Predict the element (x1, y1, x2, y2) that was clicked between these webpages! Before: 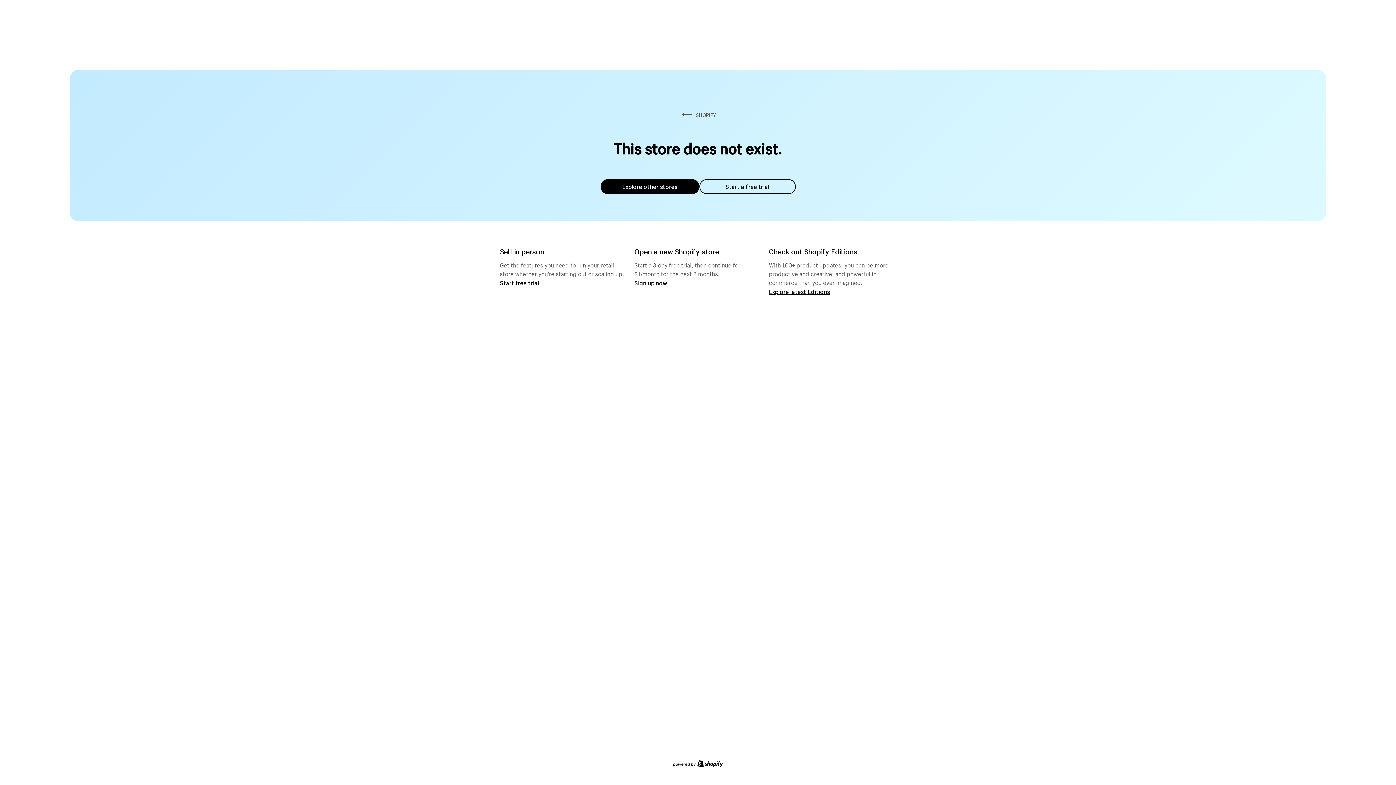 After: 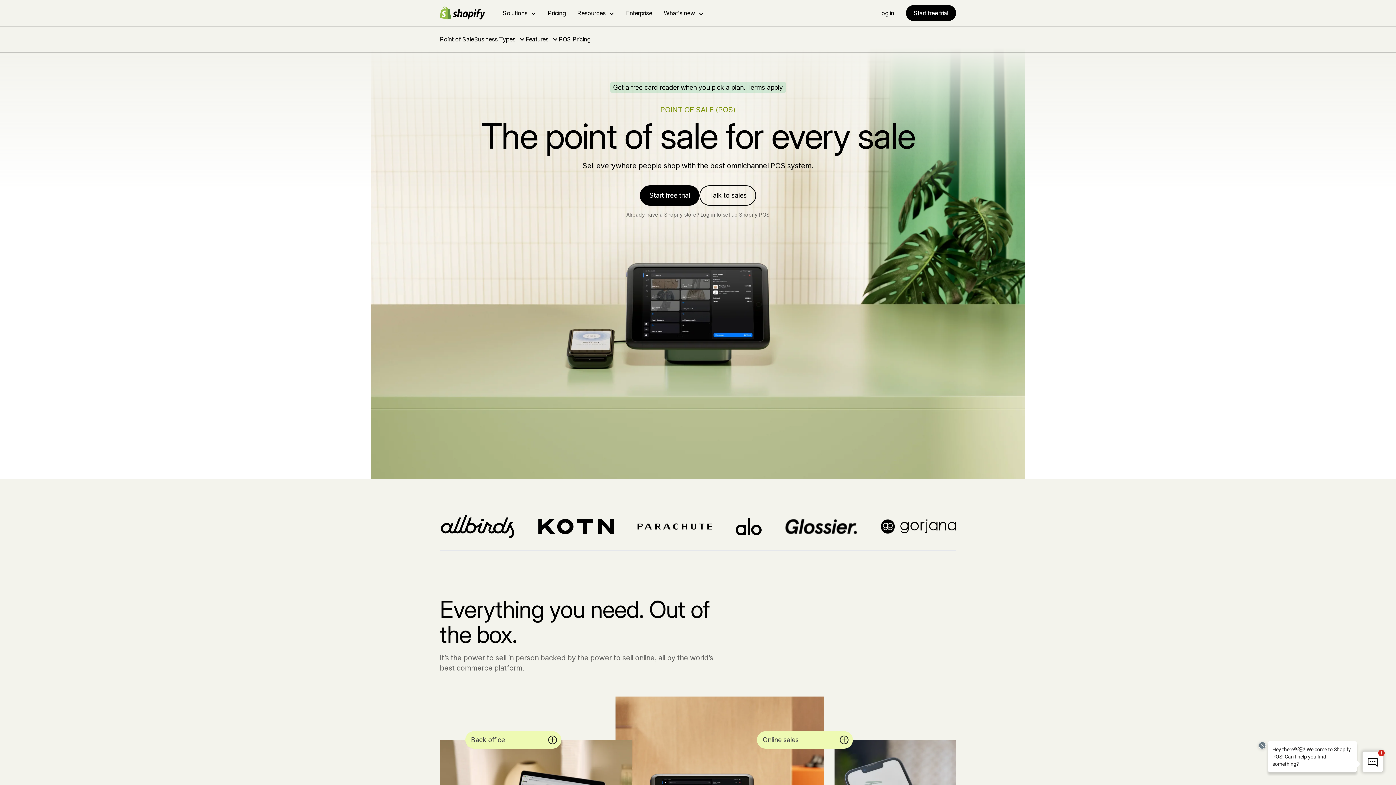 Action: bbox: (500, 279, 539, 286) label: Start free trial